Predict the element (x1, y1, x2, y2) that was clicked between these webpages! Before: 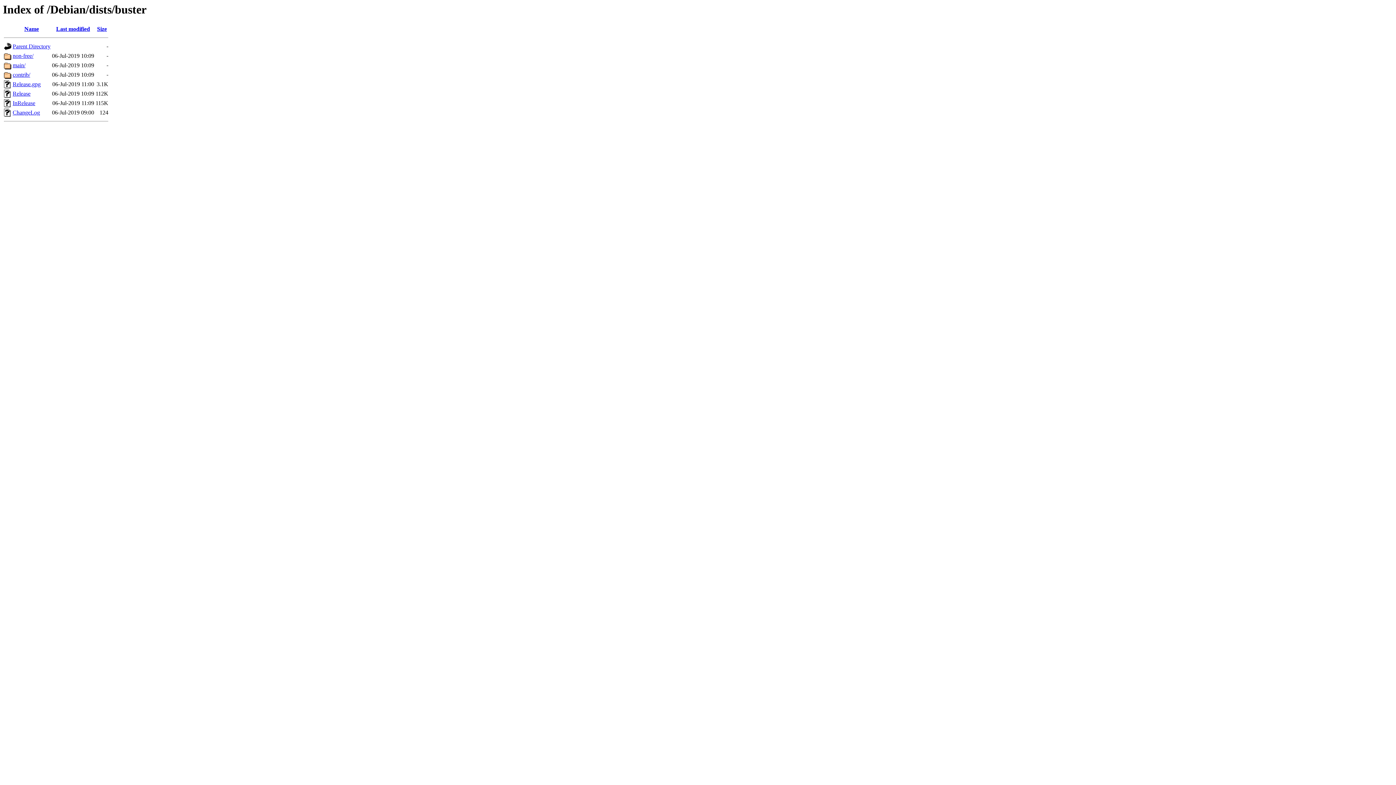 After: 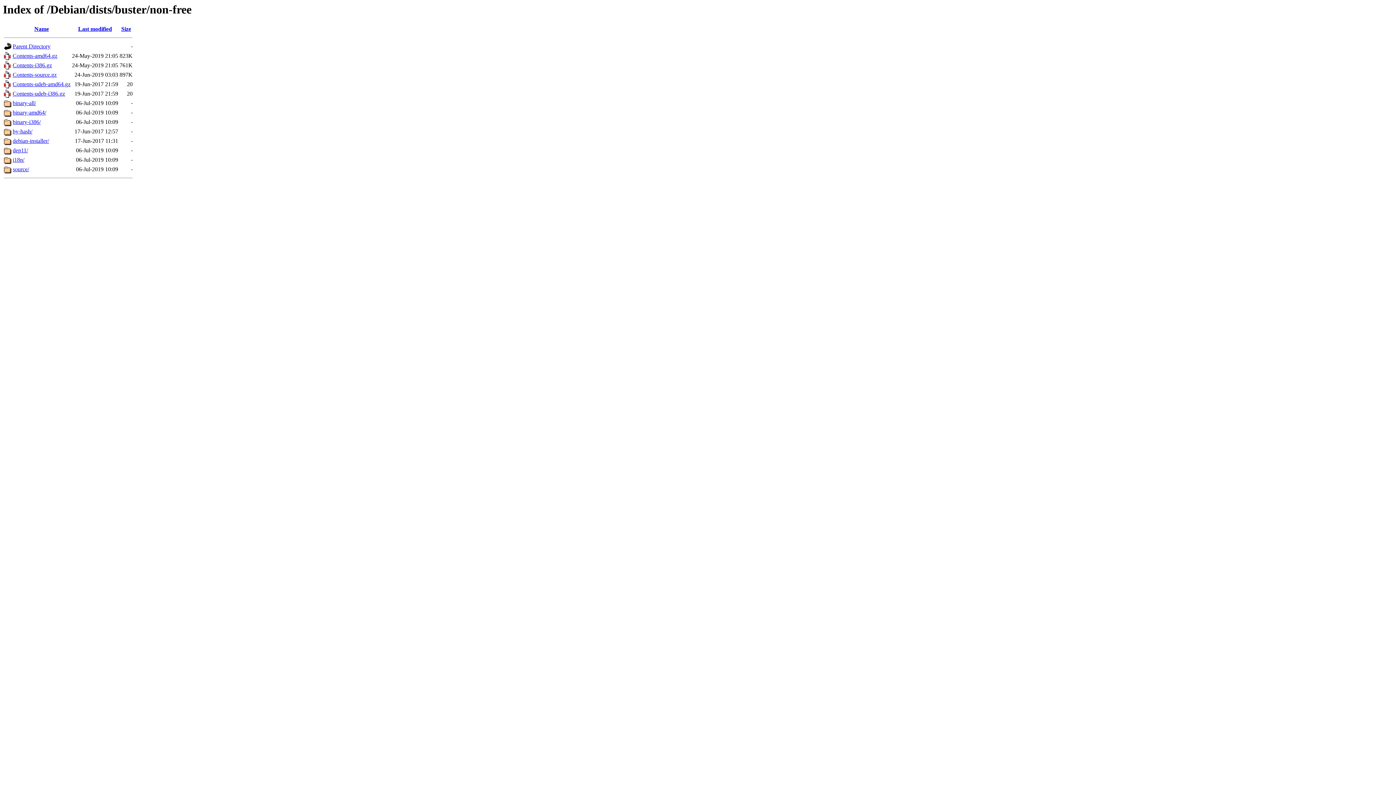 Action: label: non-free/ bbox: (12, 52, 33, 59)